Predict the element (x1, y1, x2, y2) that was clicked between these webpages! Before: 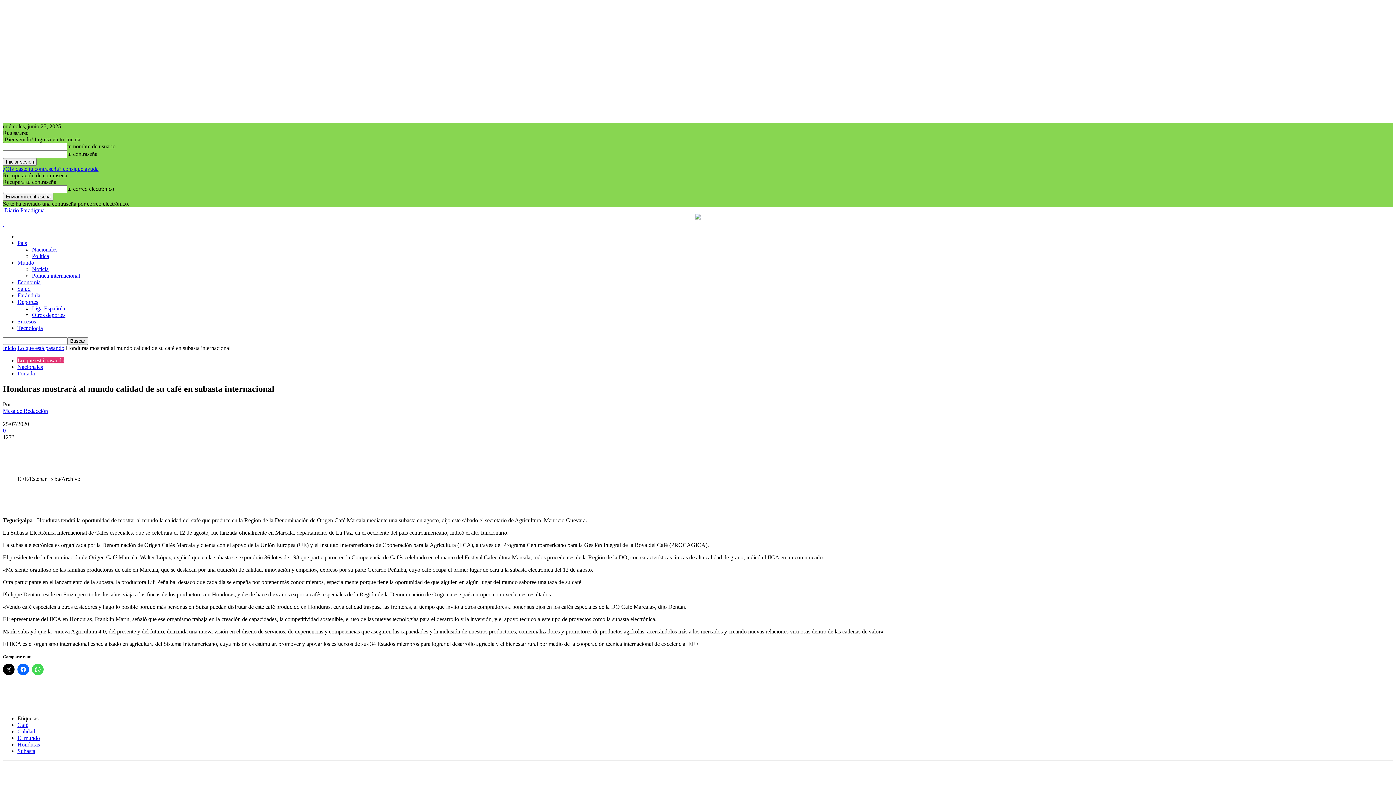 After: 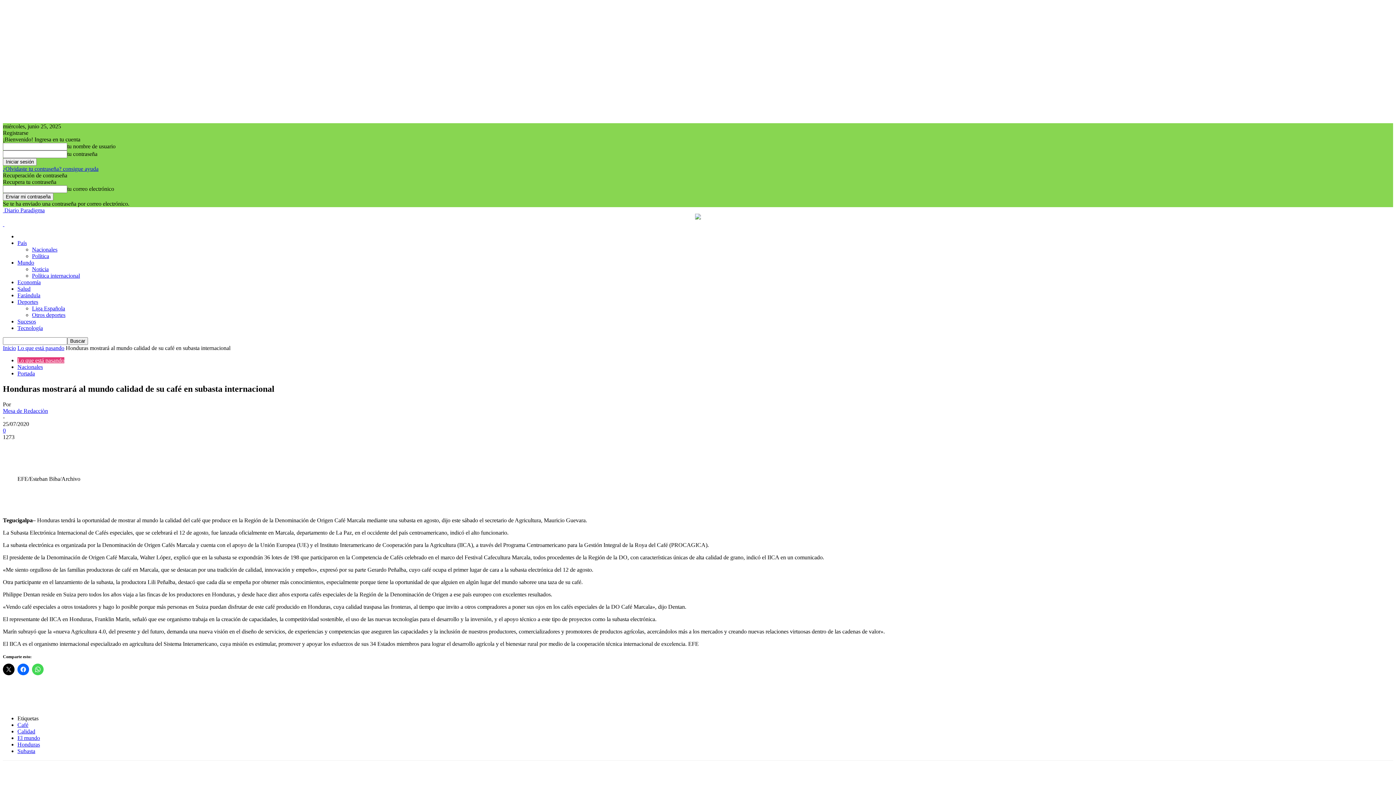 Action: label: ¿Olvidaste tu contraseña? consigue ayuda bbox: (2, 165, 98, 172)